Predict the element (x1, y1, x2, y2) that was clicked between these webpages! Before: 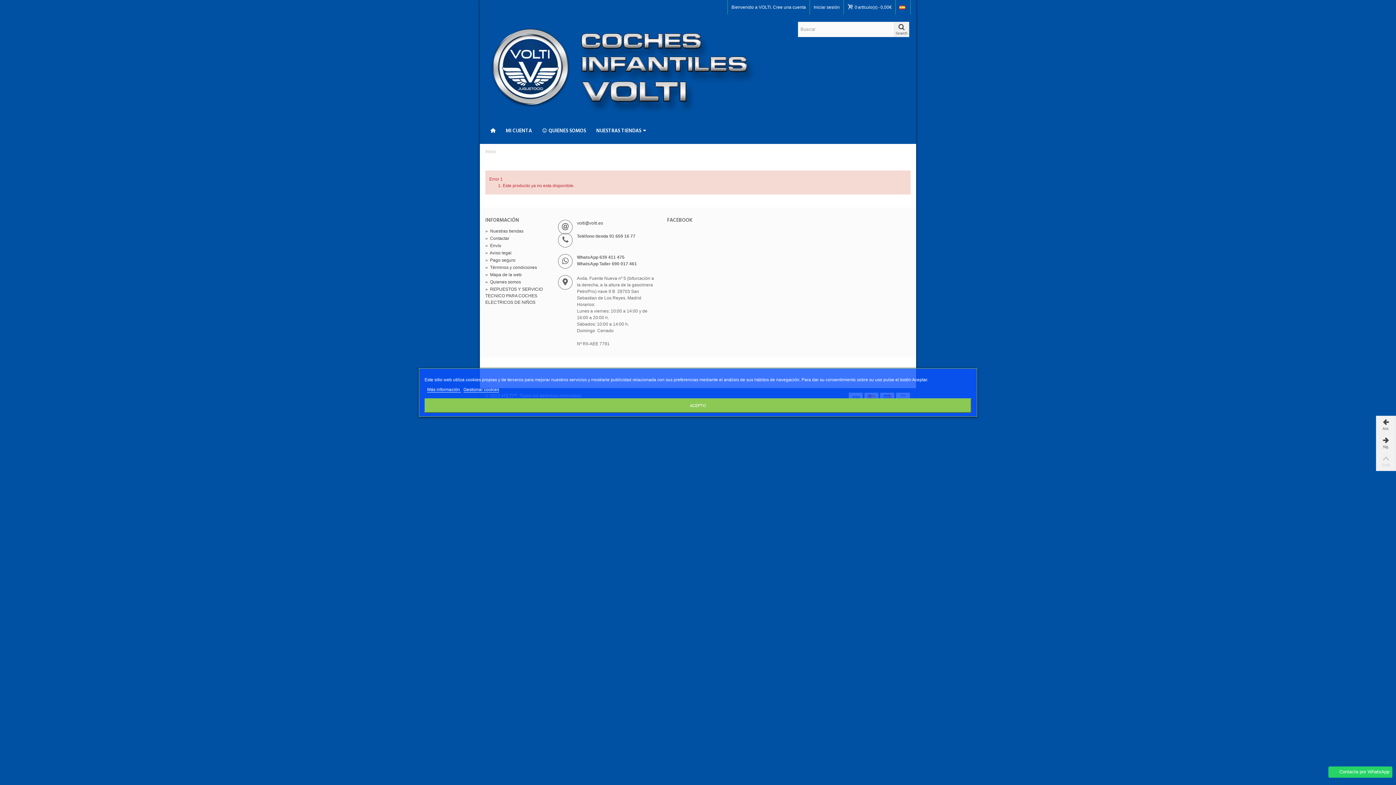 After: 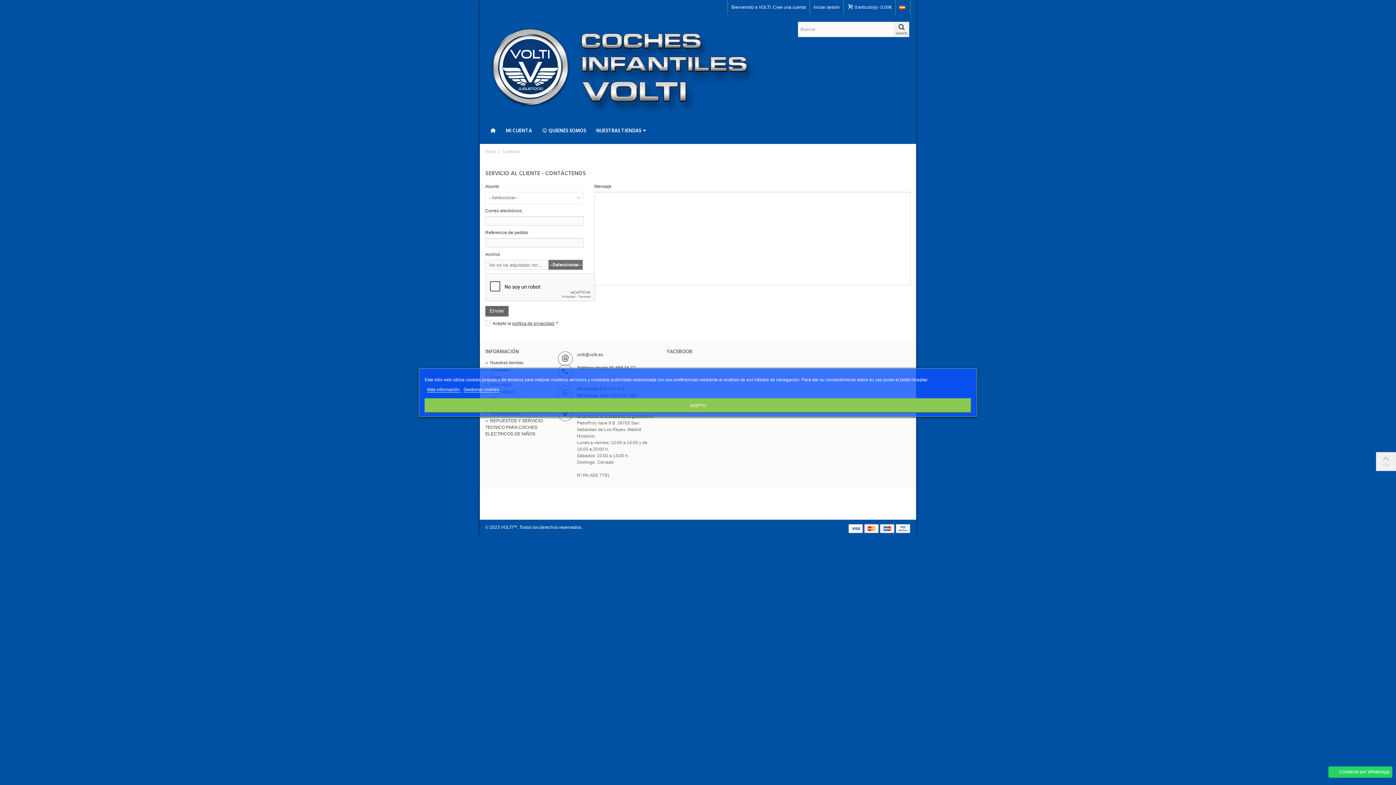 Action: label: volti@volti.es
 bbox: (577, 220, 603, 225)